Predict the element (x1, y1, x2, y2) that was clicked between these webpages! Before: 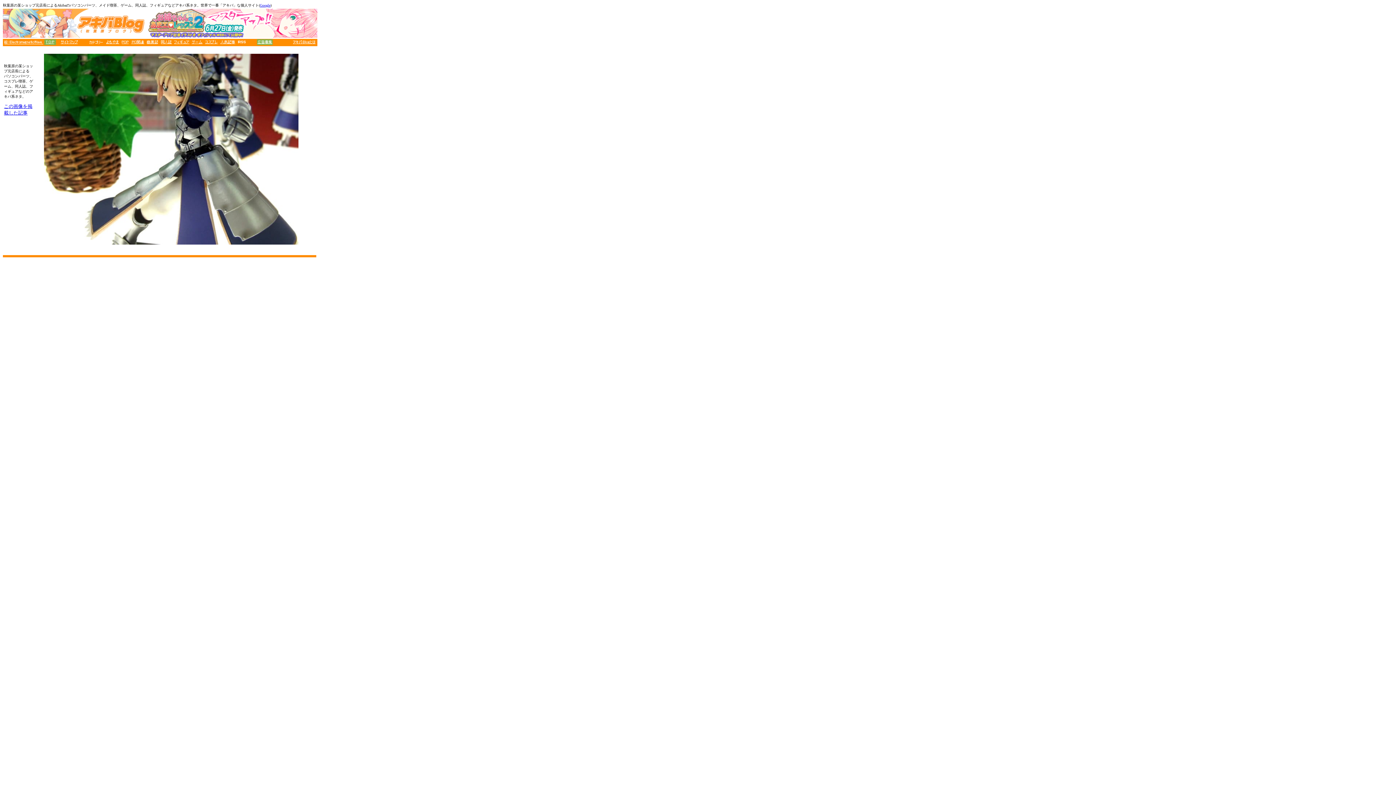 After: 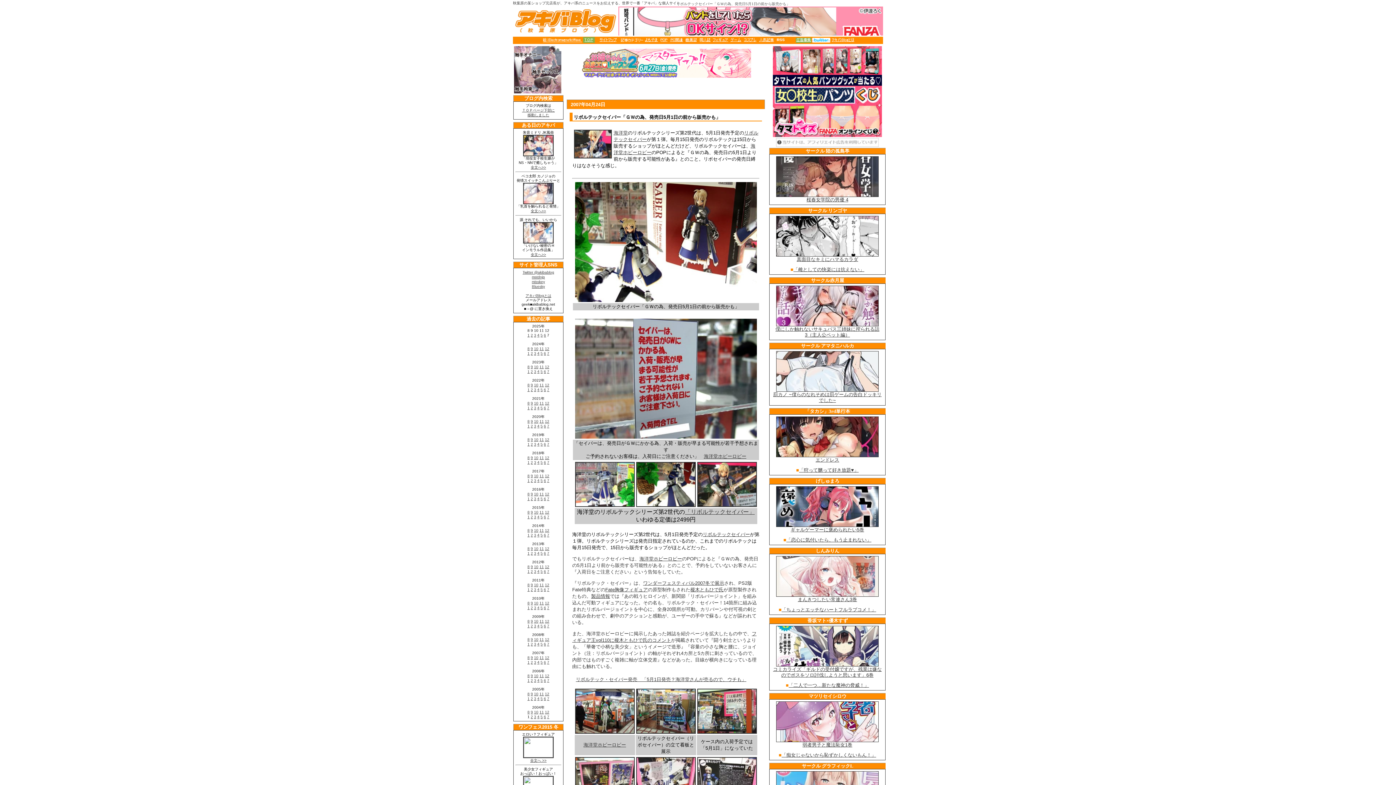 Action: bbox: (4, 104, 32, 115) label: この画像を掲載した記事